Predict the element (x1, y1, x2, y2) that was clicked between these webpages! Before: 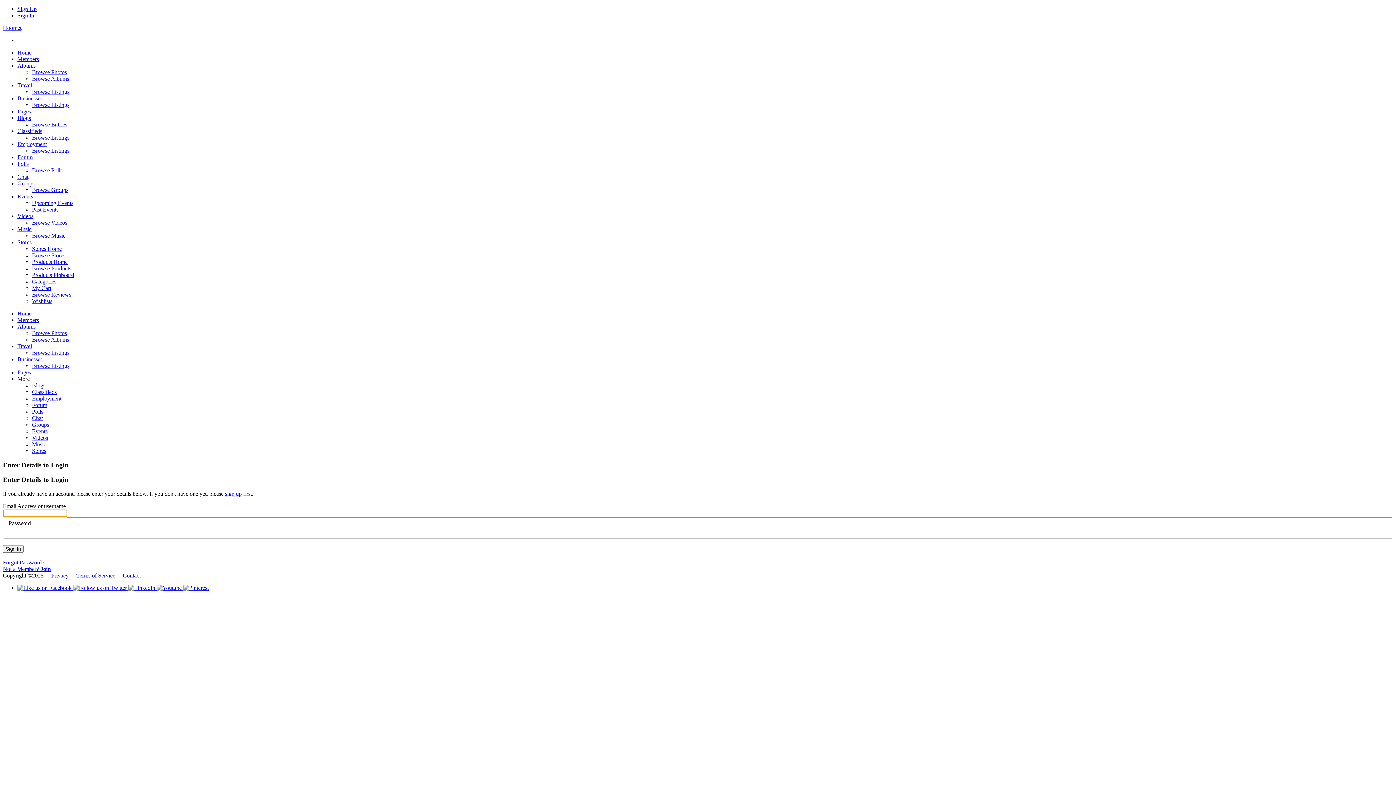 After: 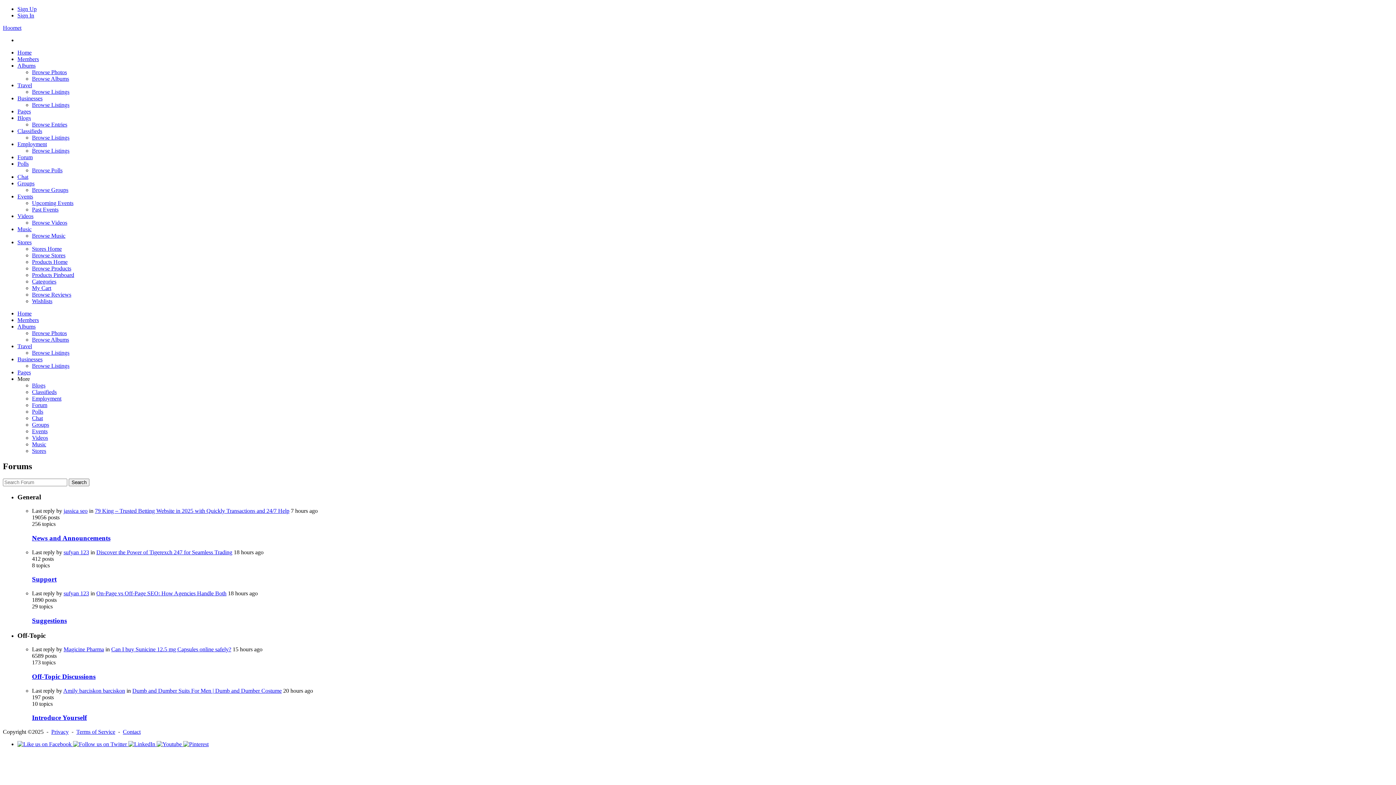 Action: bbox: (17, 154, 32, 160) label: Forum